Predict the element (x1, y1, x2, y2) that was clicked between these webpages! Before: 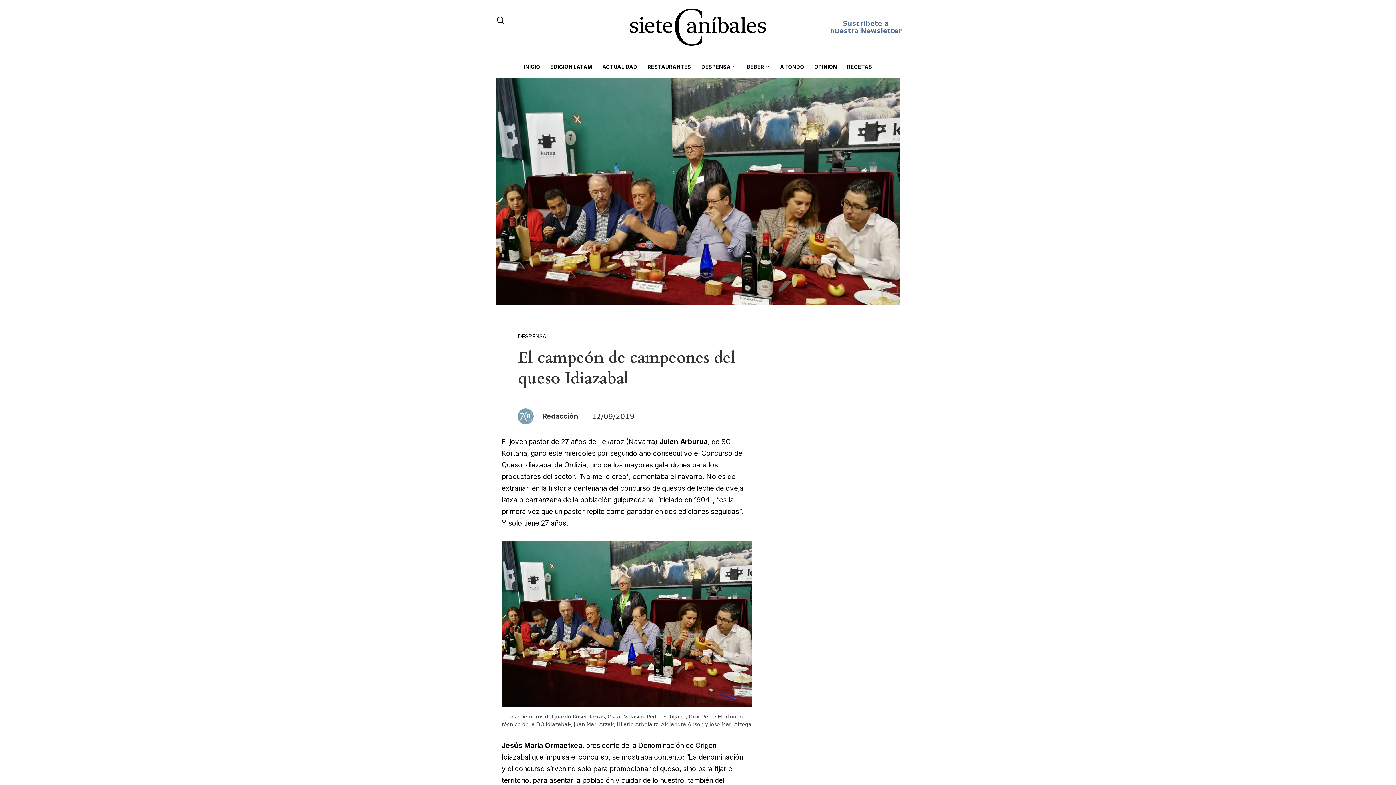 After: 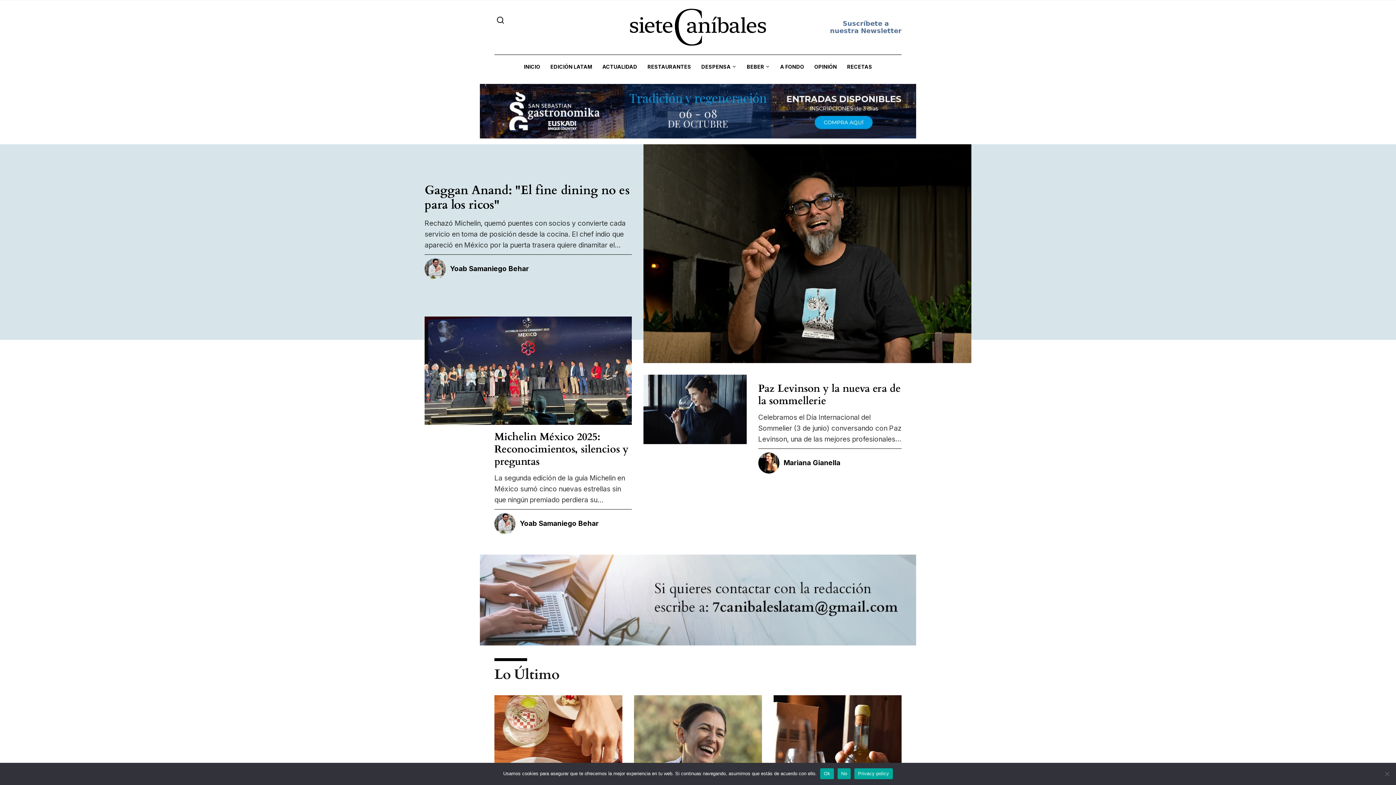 Action: bbox: (545, 54, 597, 78) label: EDICIÓN LATAM